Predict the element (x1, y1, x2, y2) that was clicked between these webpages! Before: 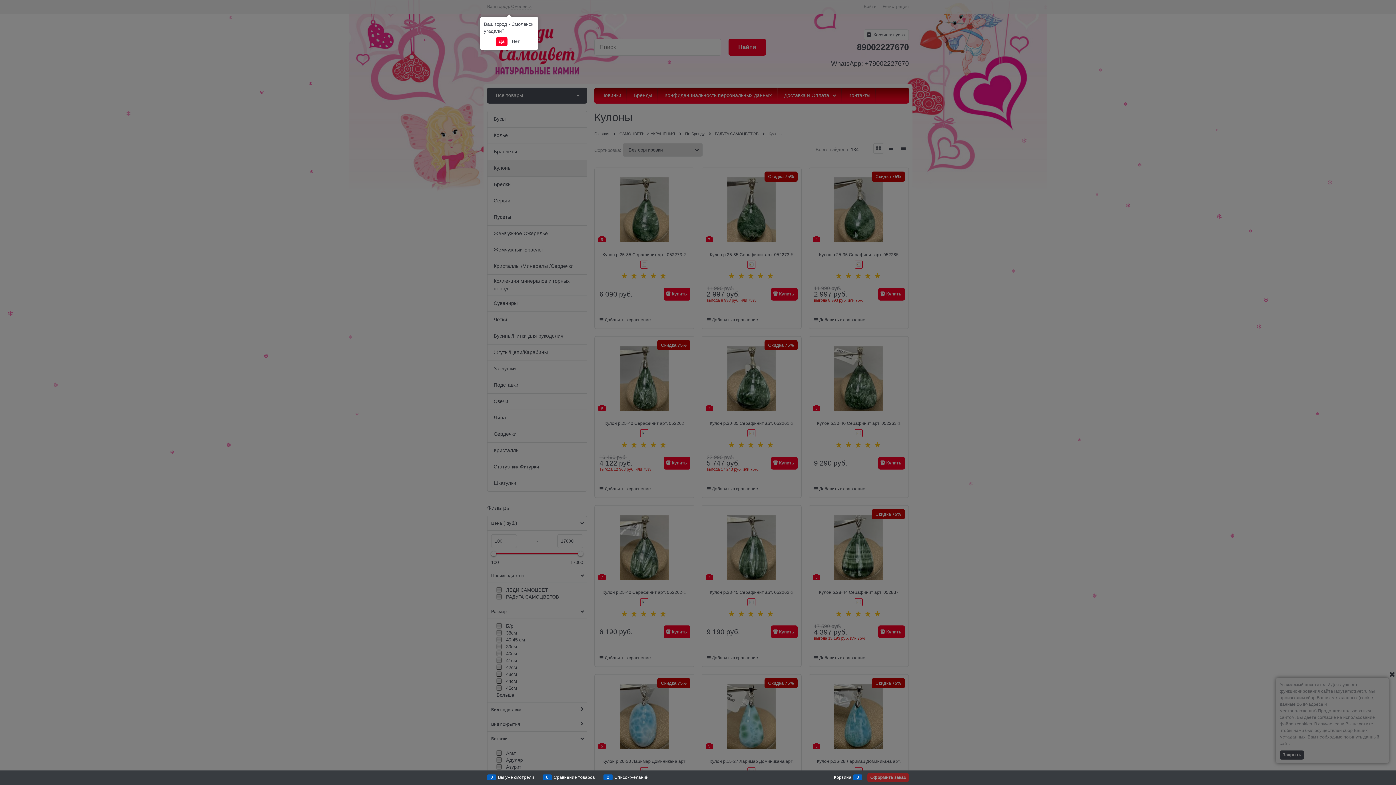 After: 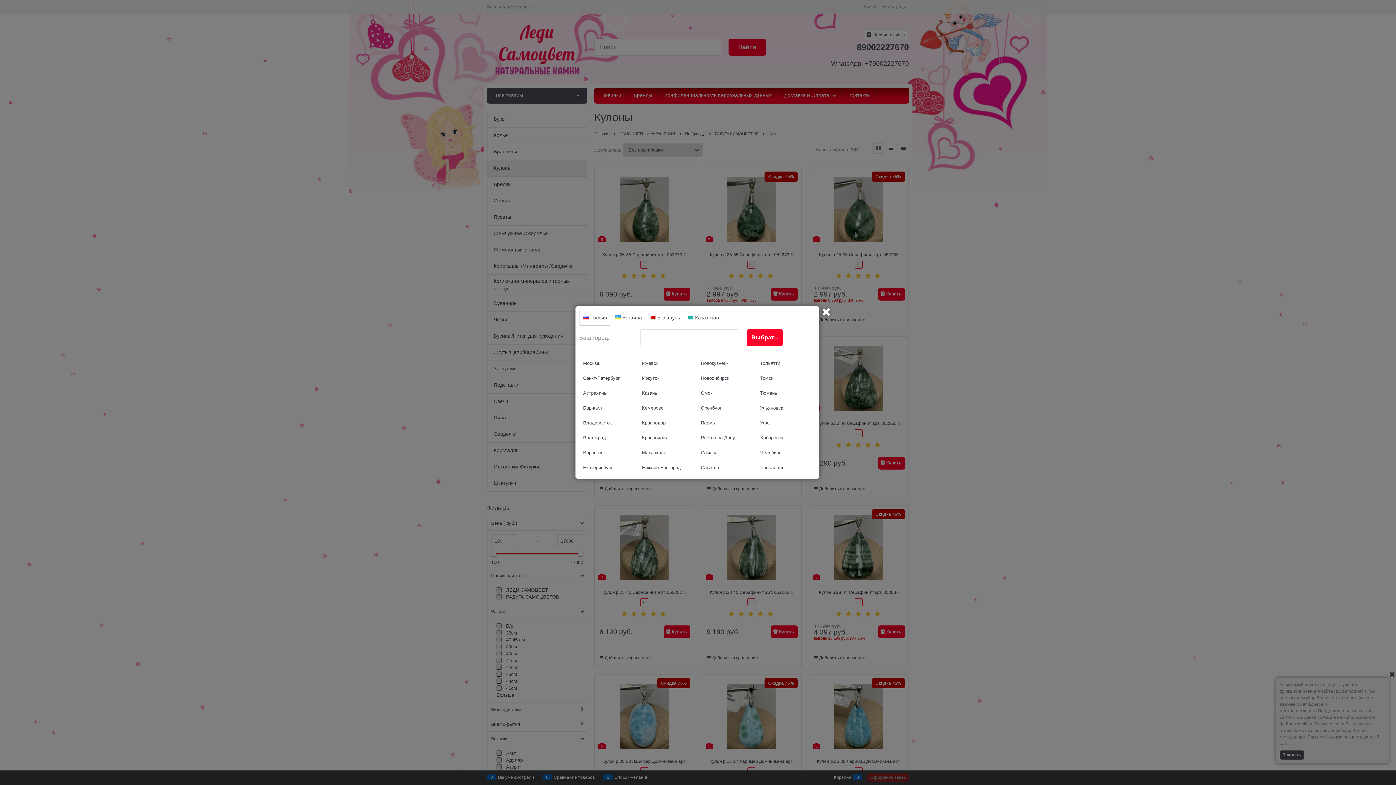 Action: bbox: (509, 37, 522, 46) label: Нет